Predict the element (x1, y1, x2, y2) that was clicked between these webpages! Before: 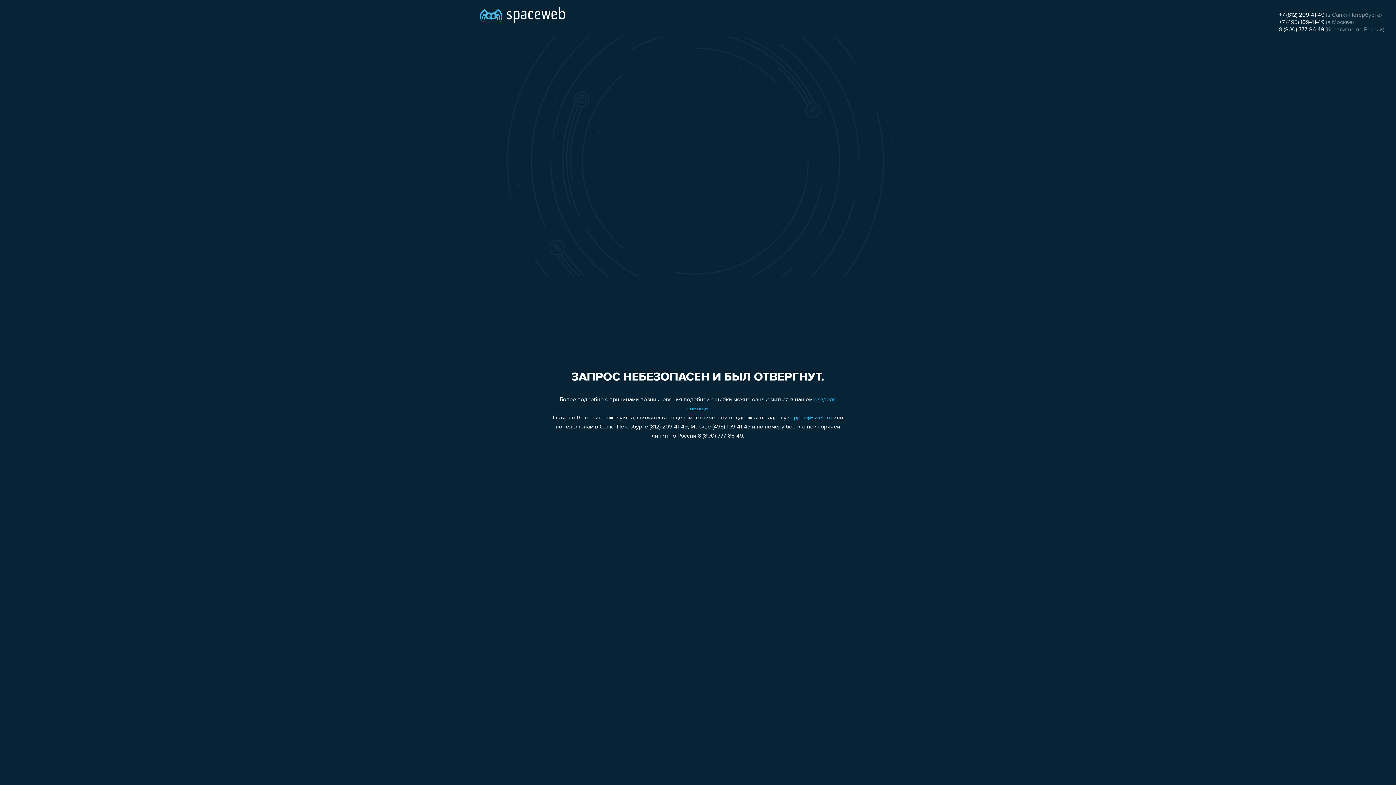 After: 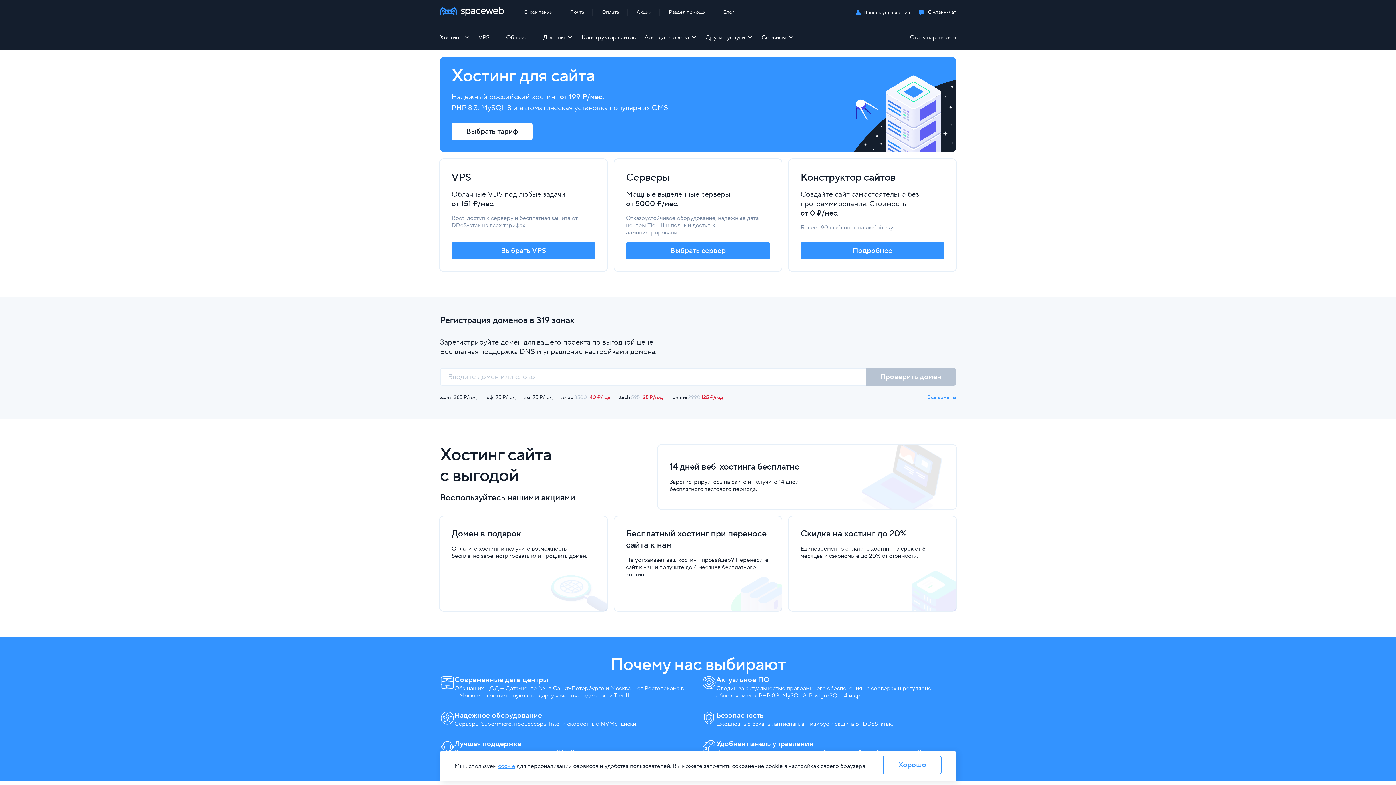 Action: bbox: (480, 0, 565, 25)